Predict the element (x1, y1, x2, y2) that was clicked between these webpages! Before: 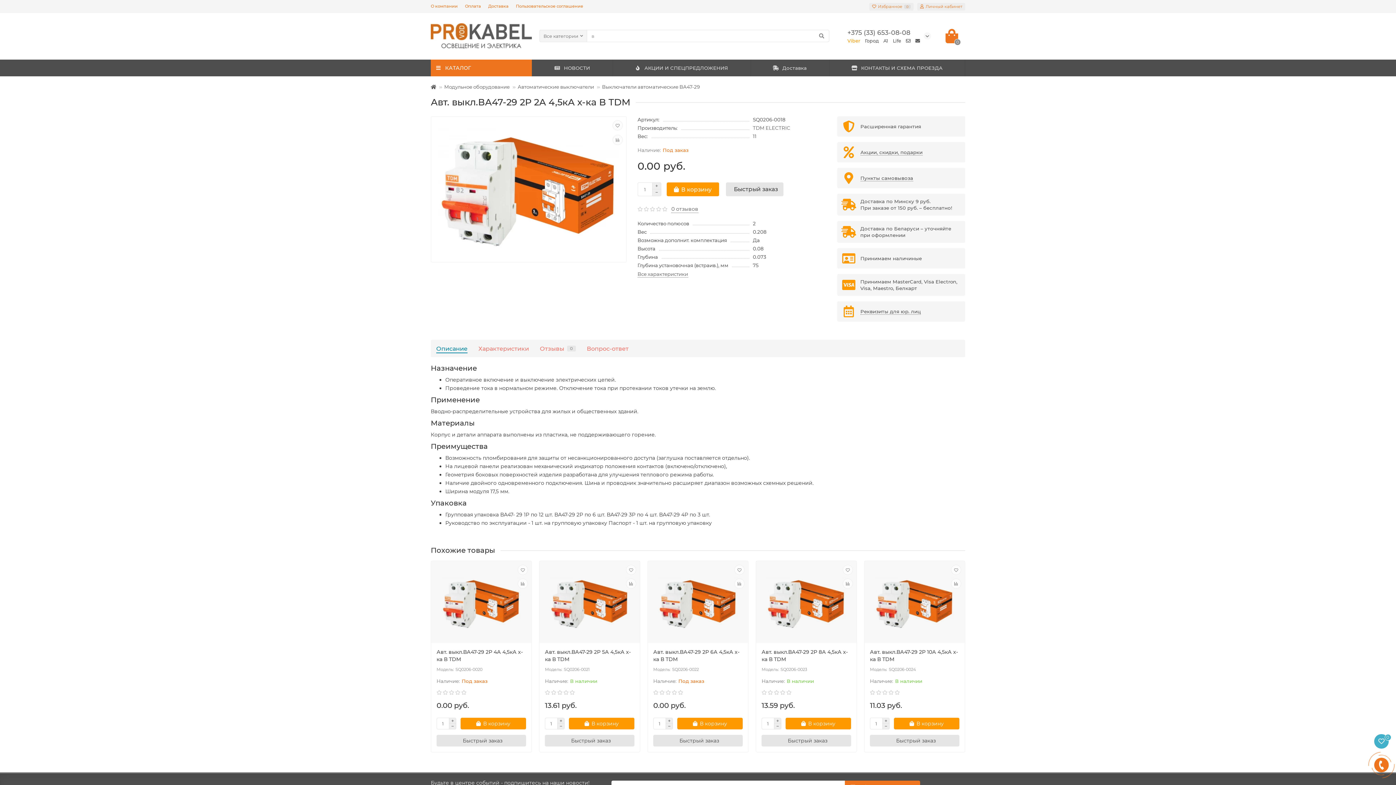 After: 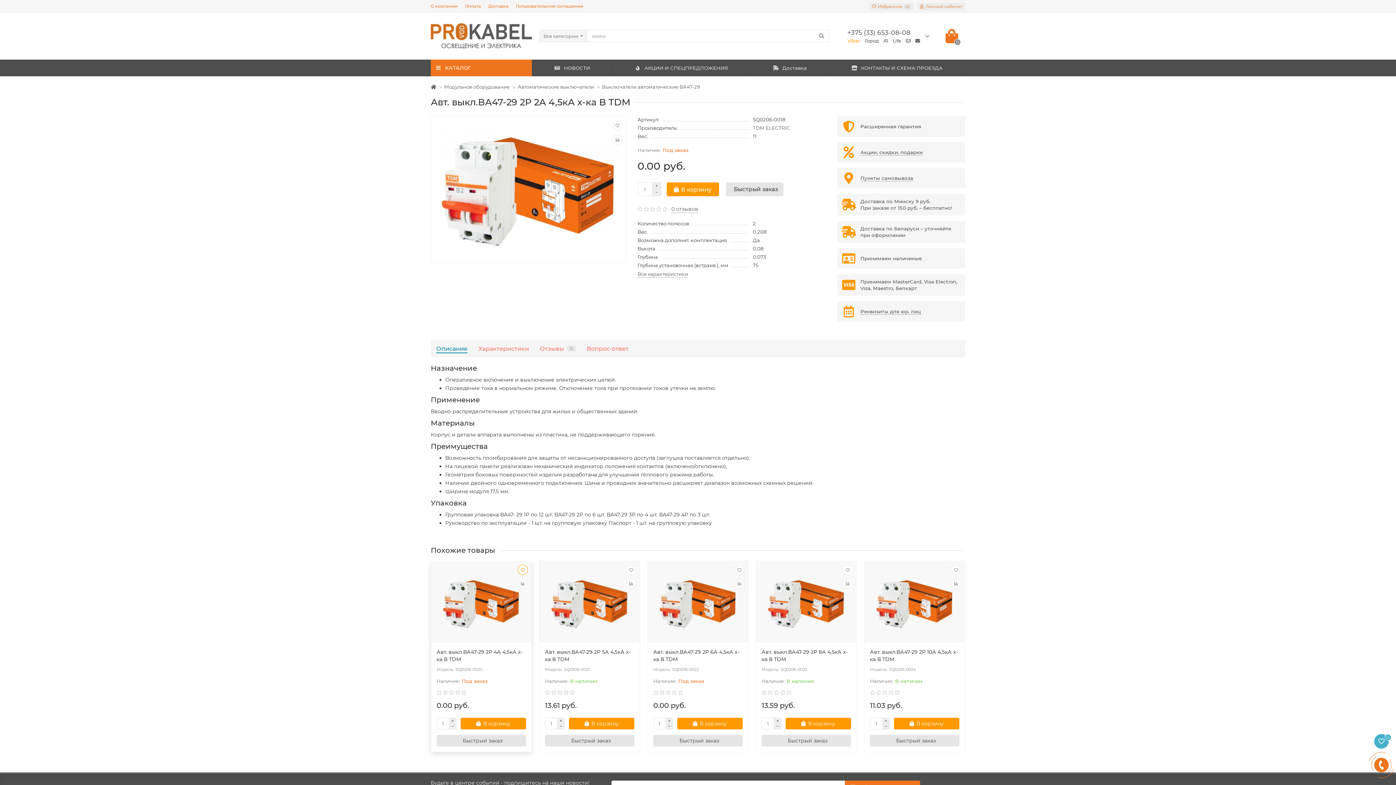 Action: bbox: (517, 565, 528, 575)